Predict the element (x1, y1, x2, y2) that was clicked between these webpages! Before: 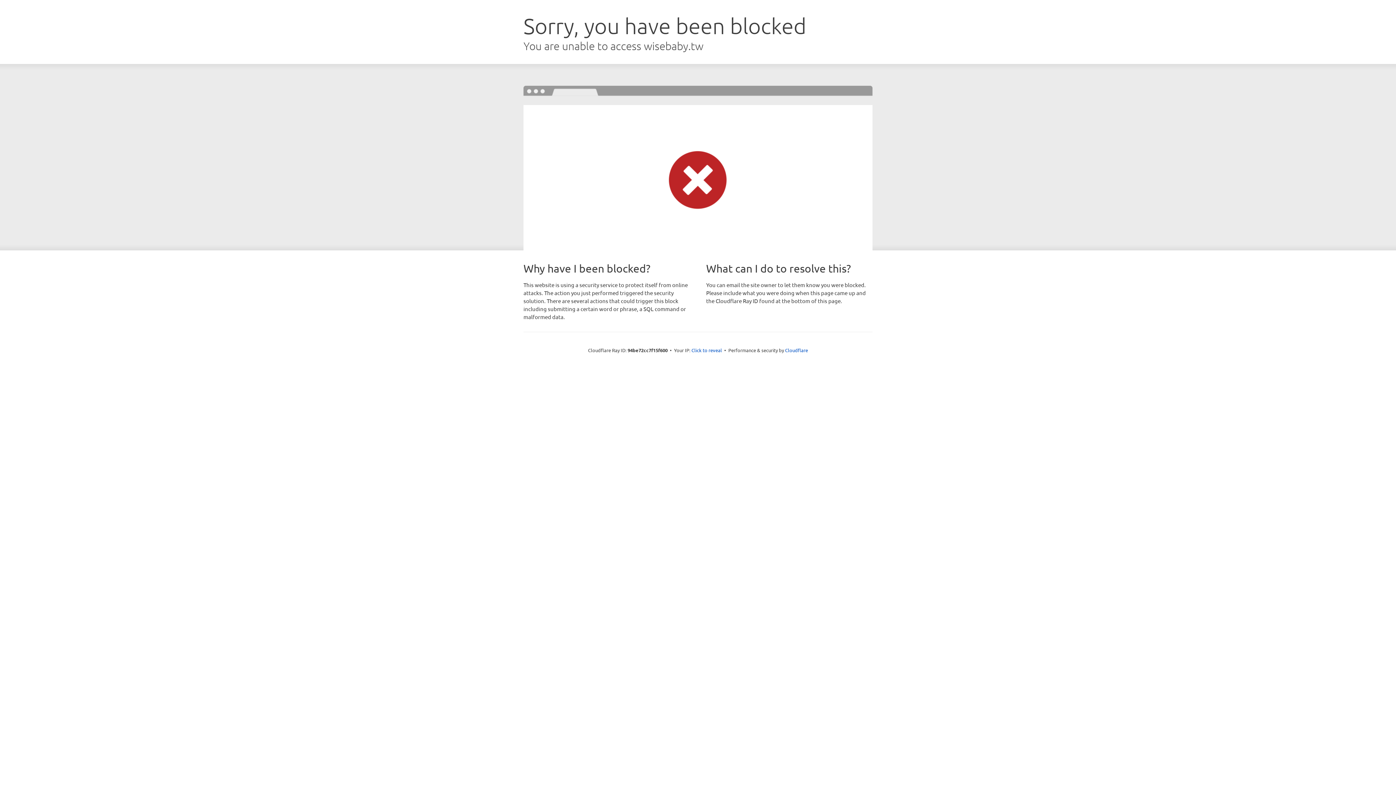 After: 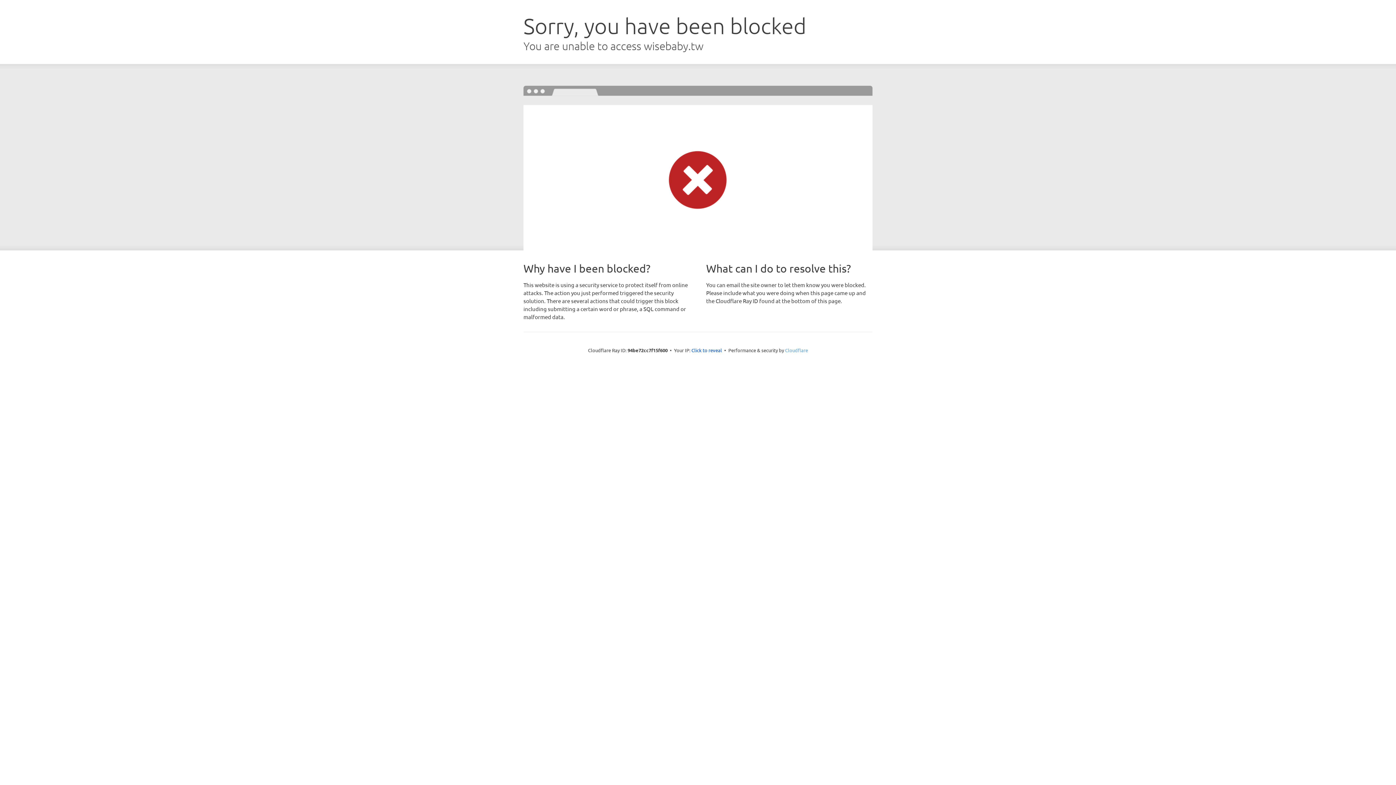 Action: label: Cloudflare bbox: (785, 347, 808, 353)